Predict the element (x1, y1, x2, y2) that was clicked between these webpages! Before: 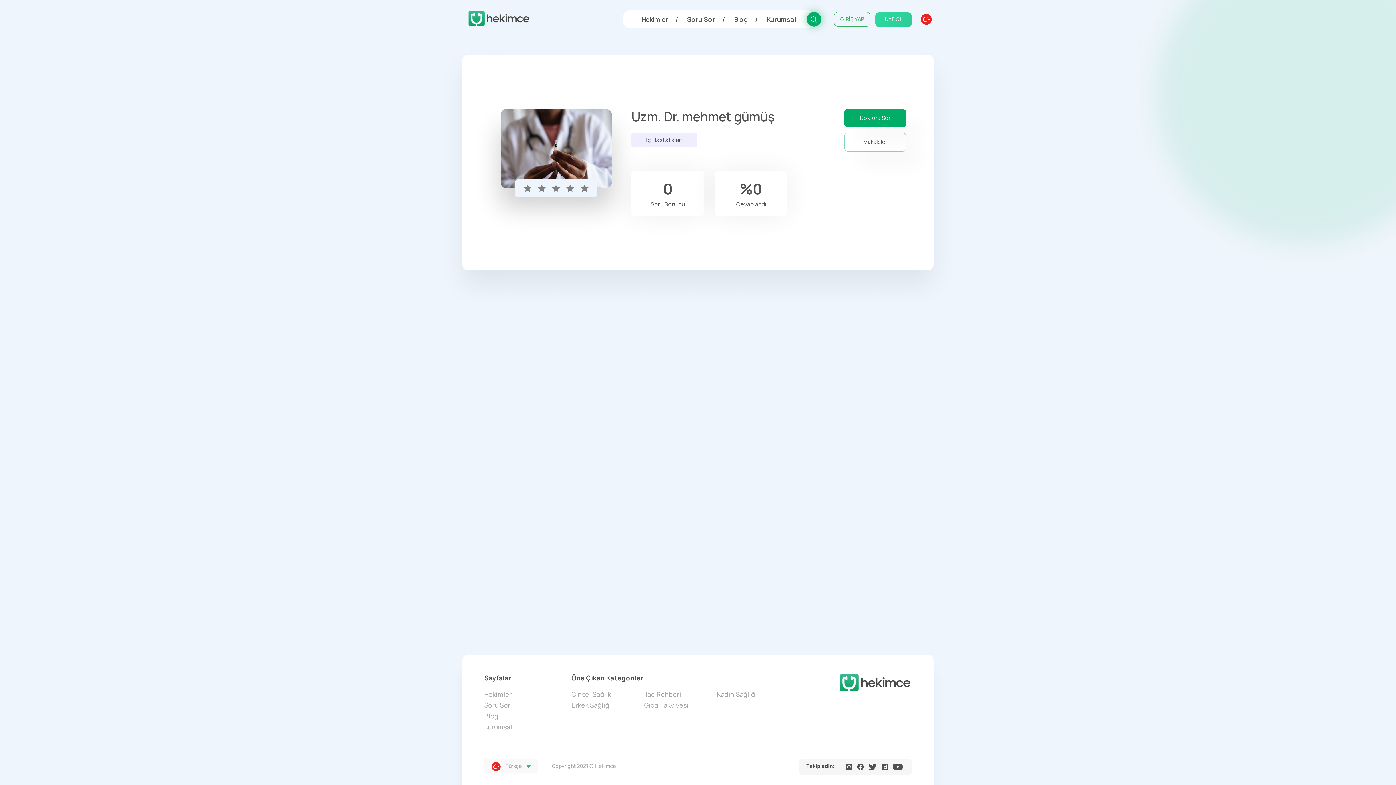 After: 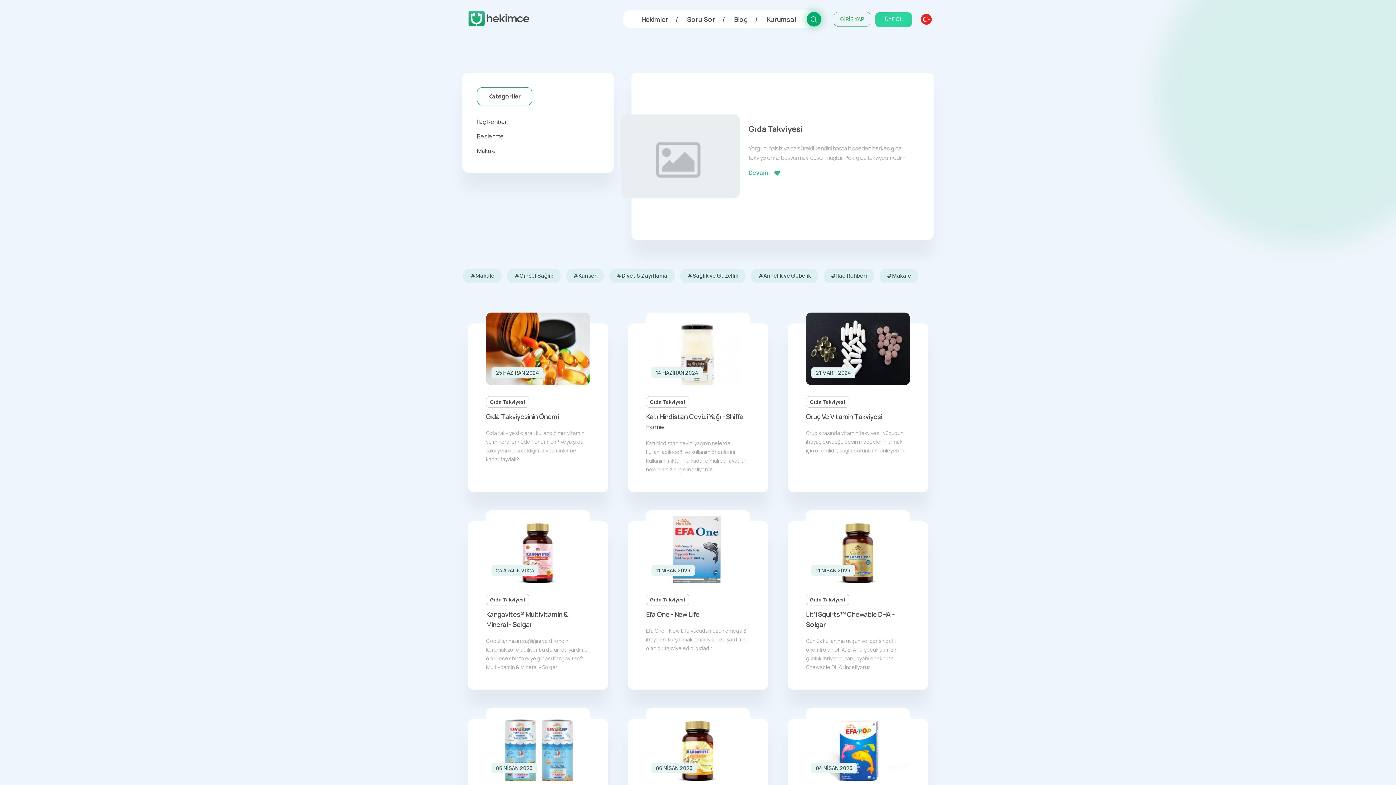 Action: bbox: (644, 701, 688, 709) label: Gıda Takviyesi